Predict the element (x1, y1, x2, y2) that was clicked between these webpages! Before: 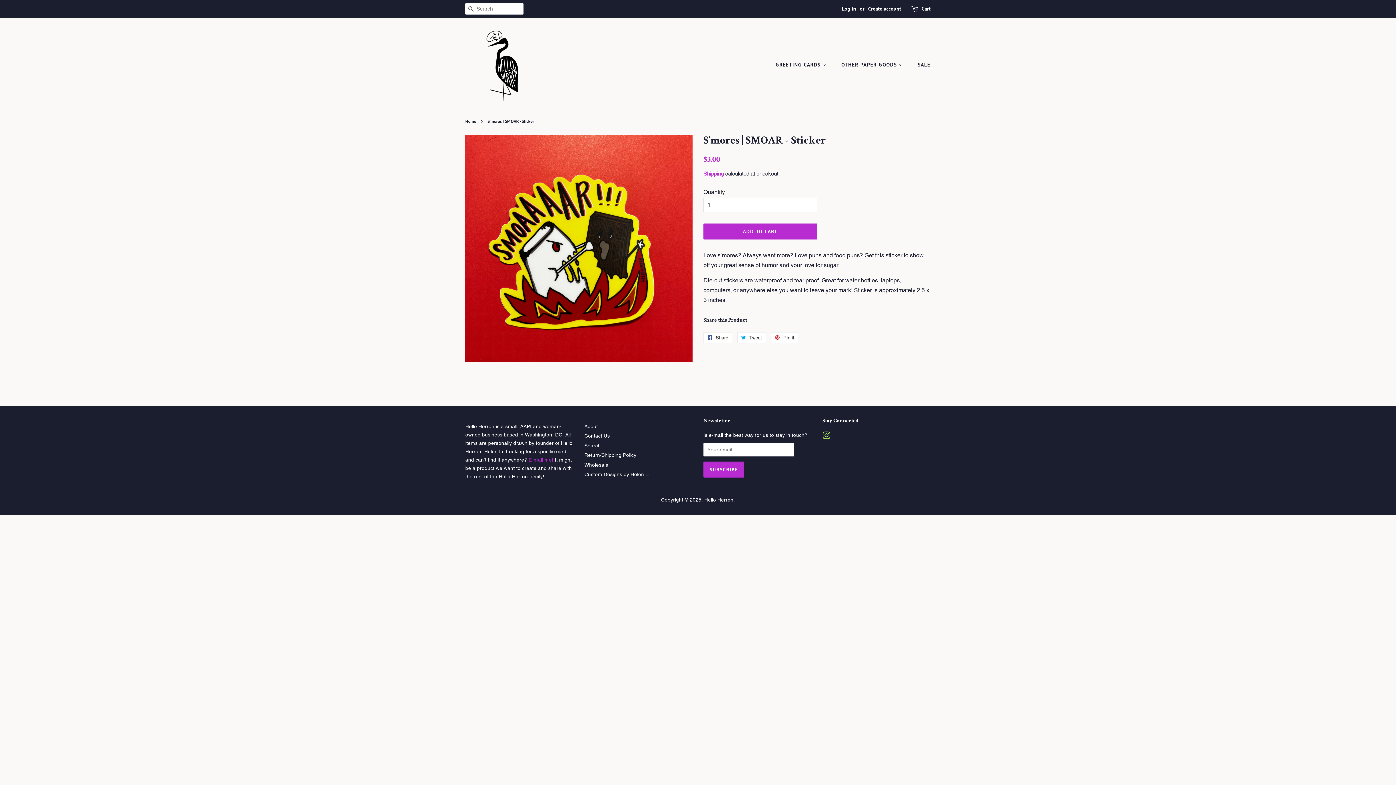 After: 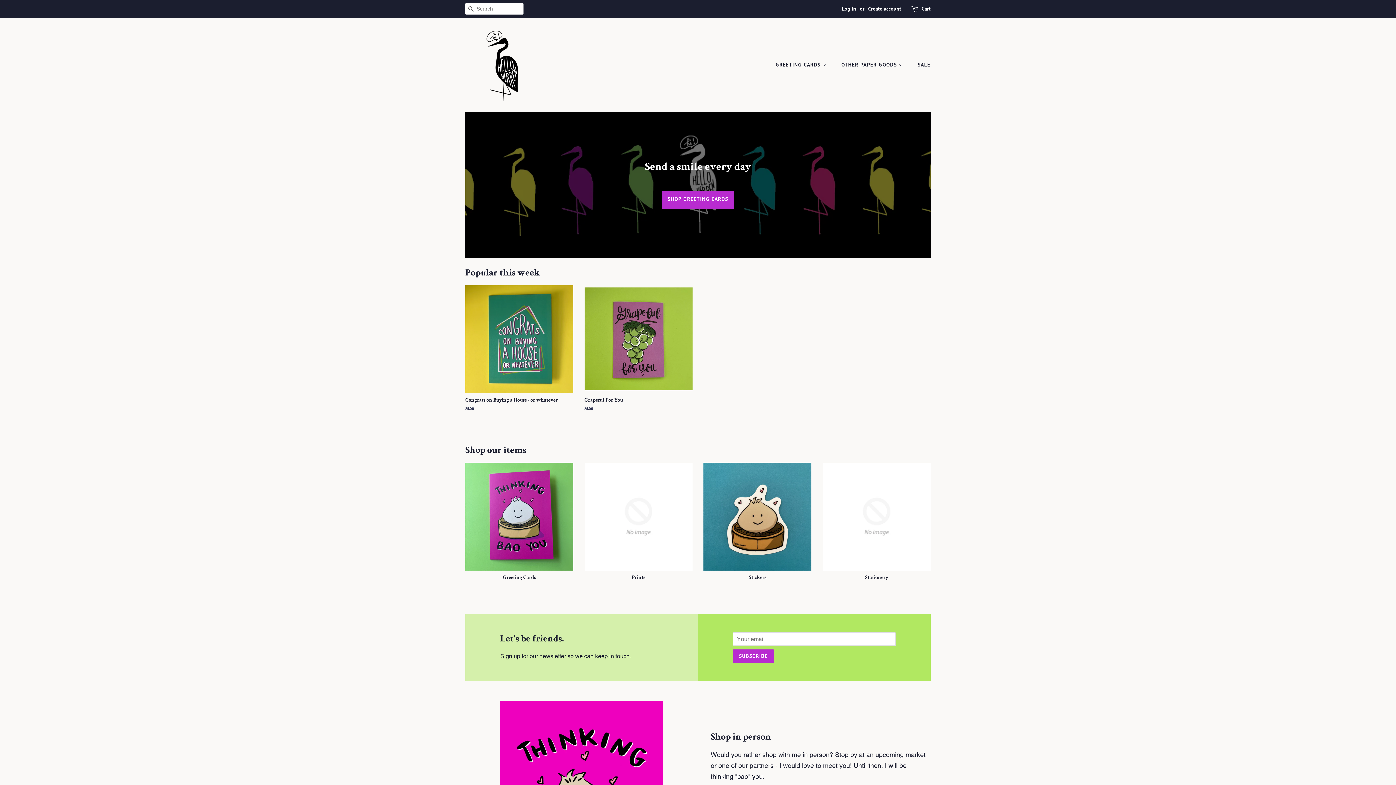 Action: bbox: (465, 28, 538, 101)